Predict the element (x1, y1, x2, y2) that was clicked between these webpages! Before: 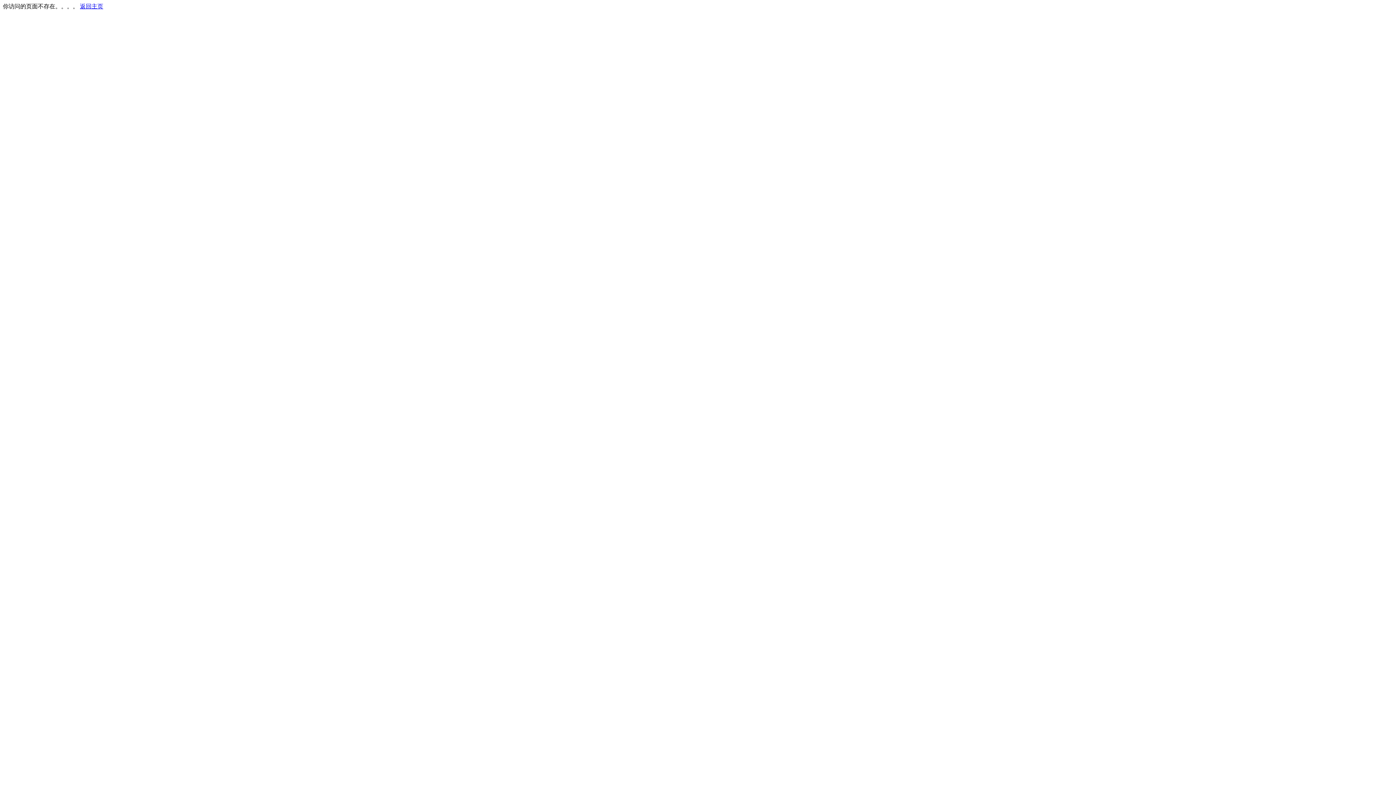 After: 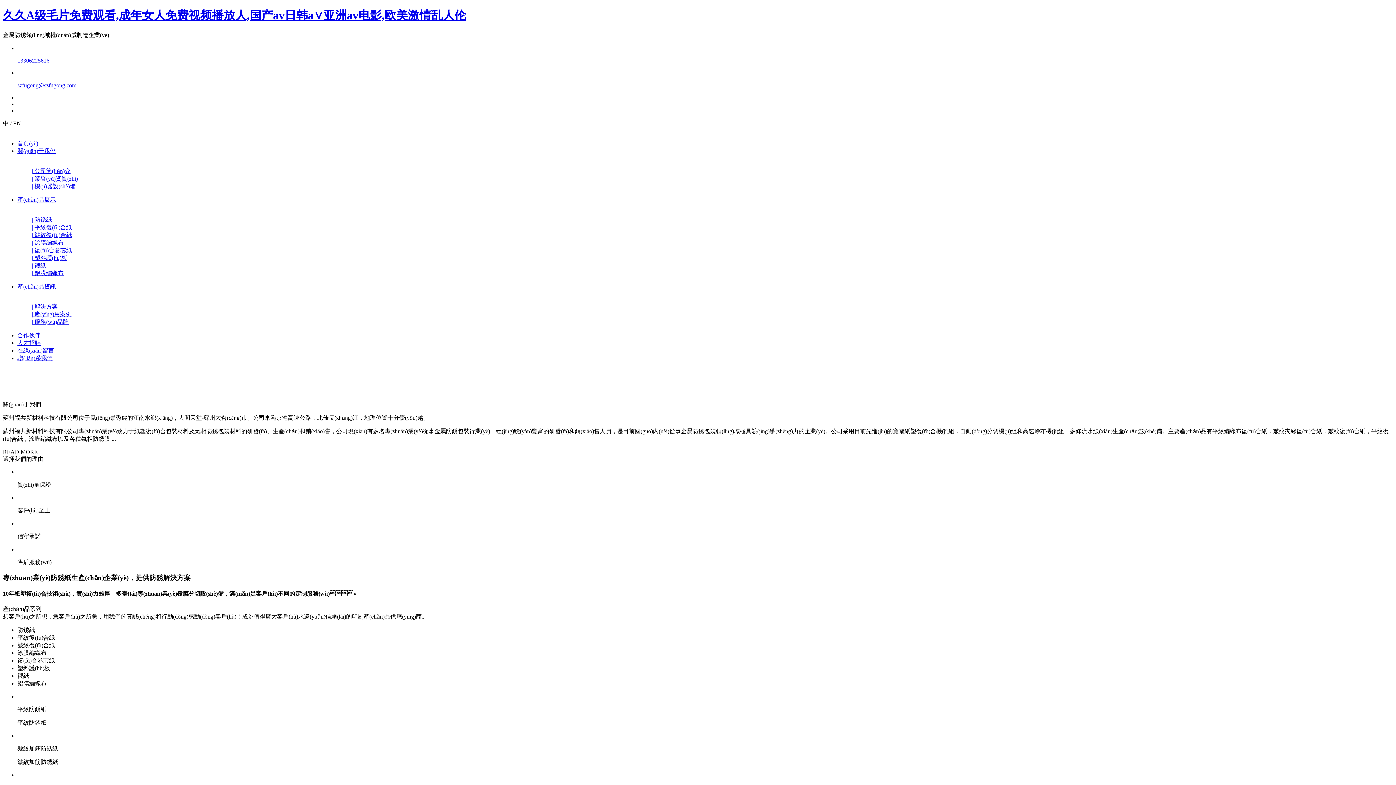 Action: label: 返回主页 bbox: (80, 3, 103, 9)